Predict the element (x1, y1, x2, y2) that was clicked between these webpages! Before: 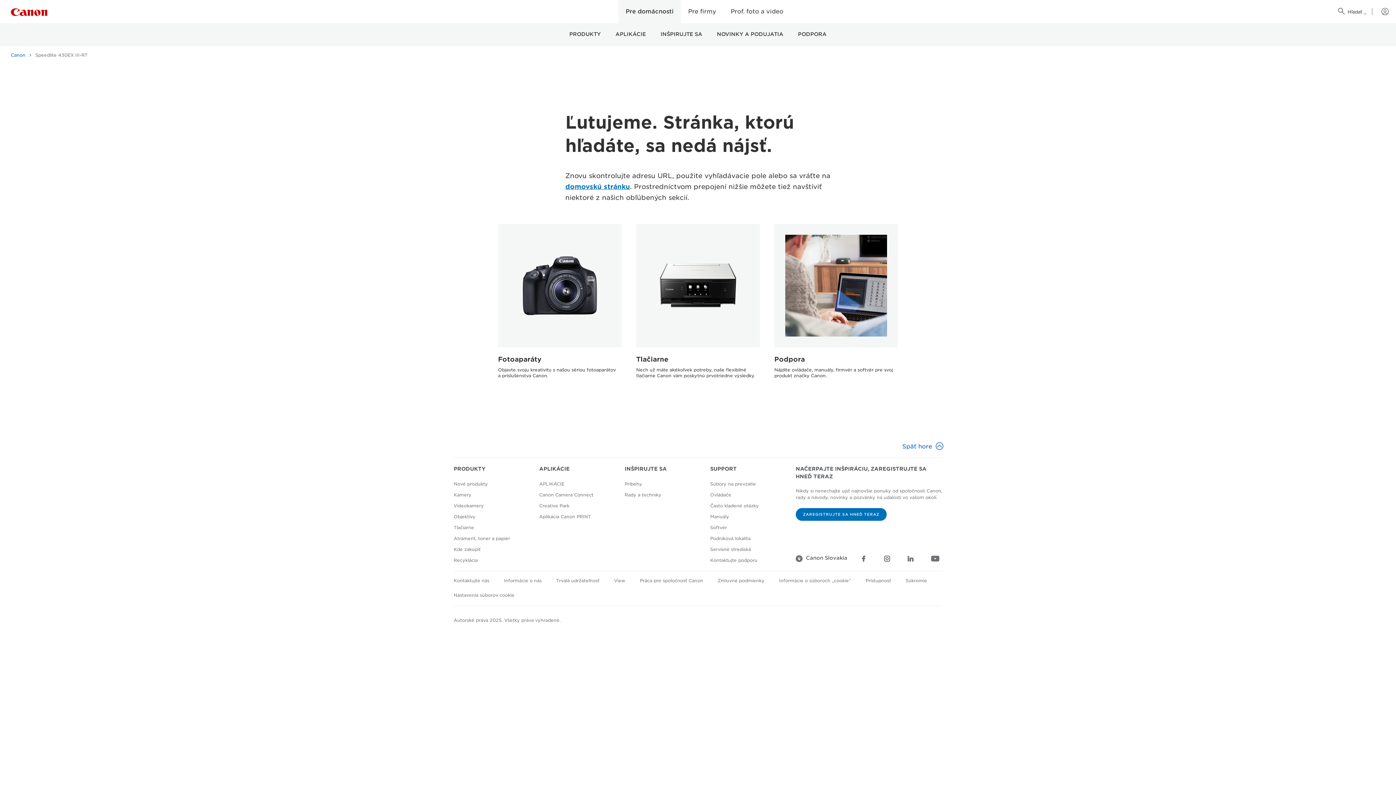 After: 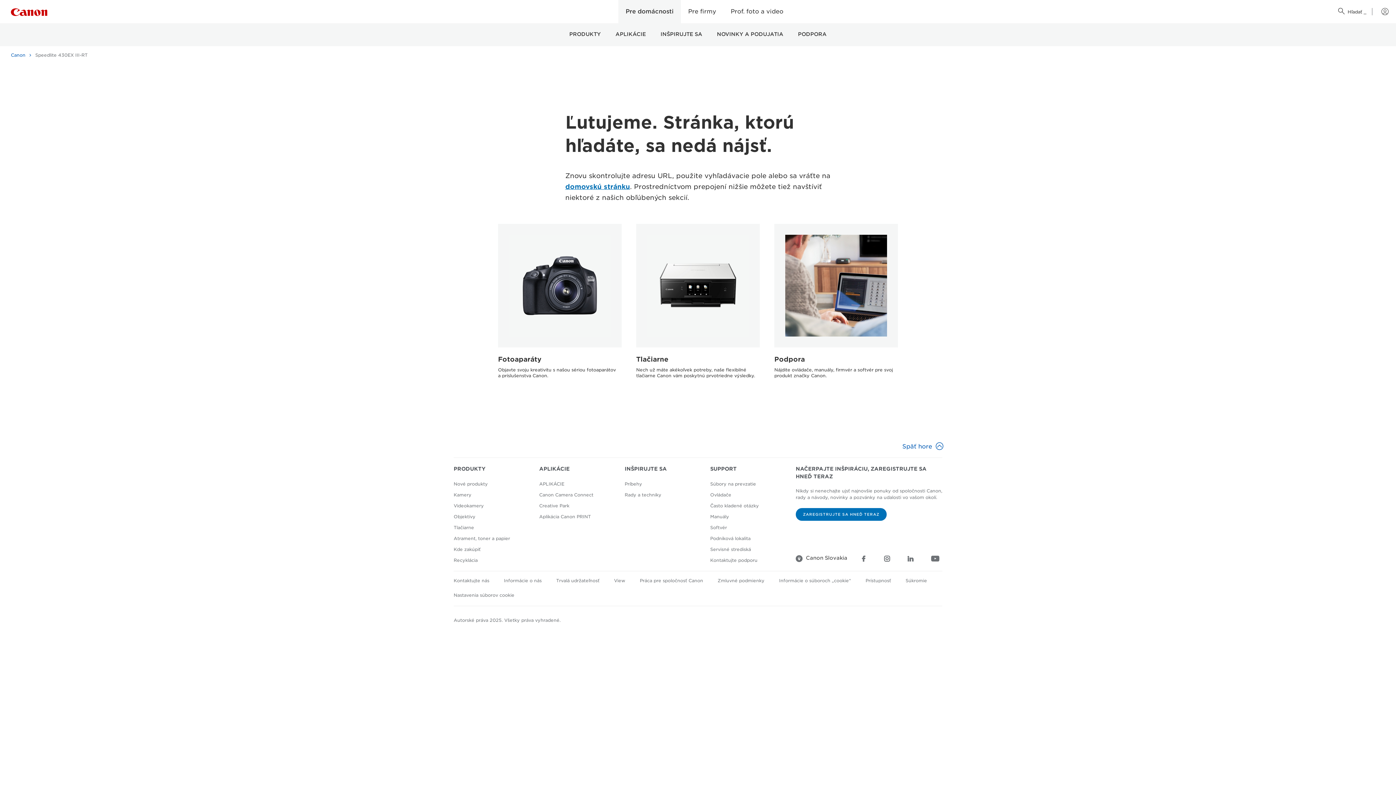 Action: label: Nastavenia súborov cookie bbox: (453, 592, 514, 598)